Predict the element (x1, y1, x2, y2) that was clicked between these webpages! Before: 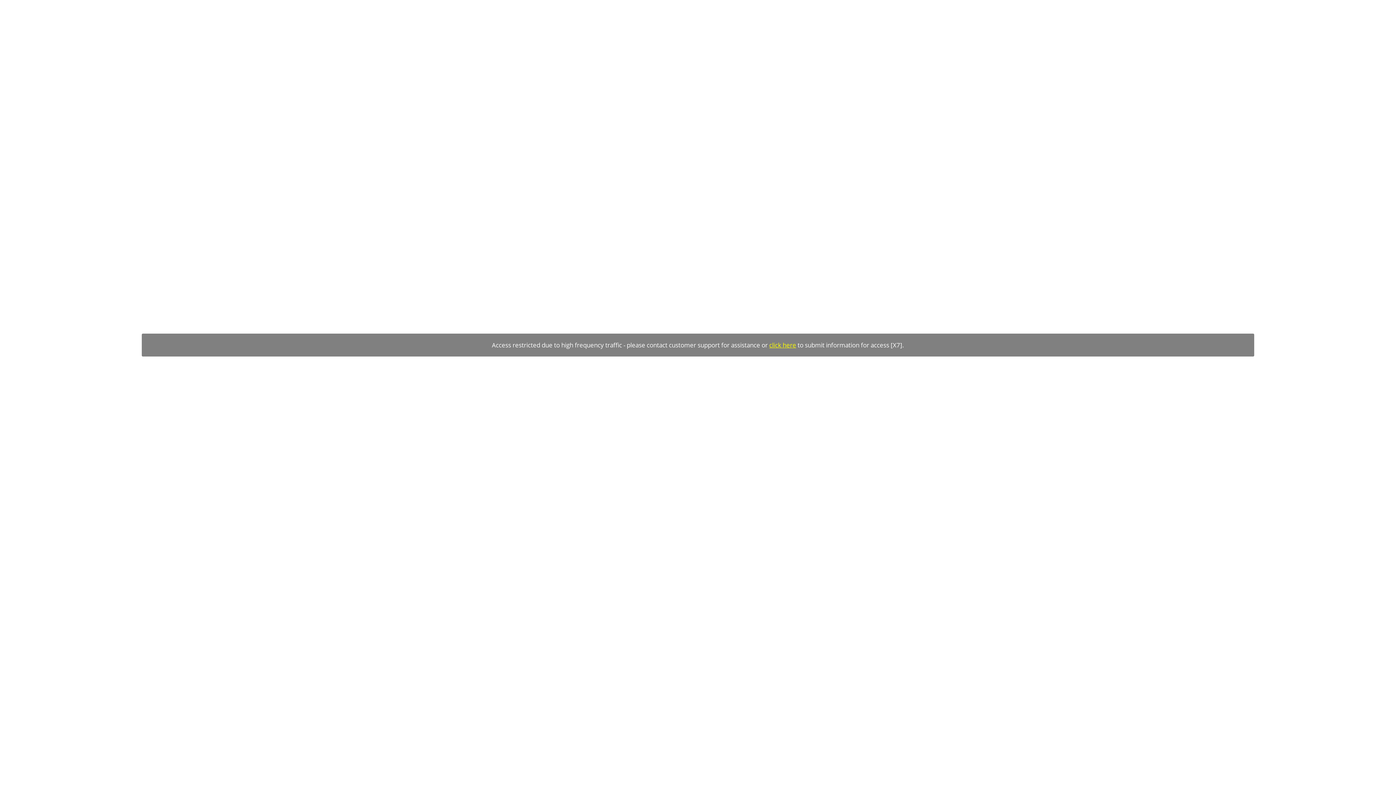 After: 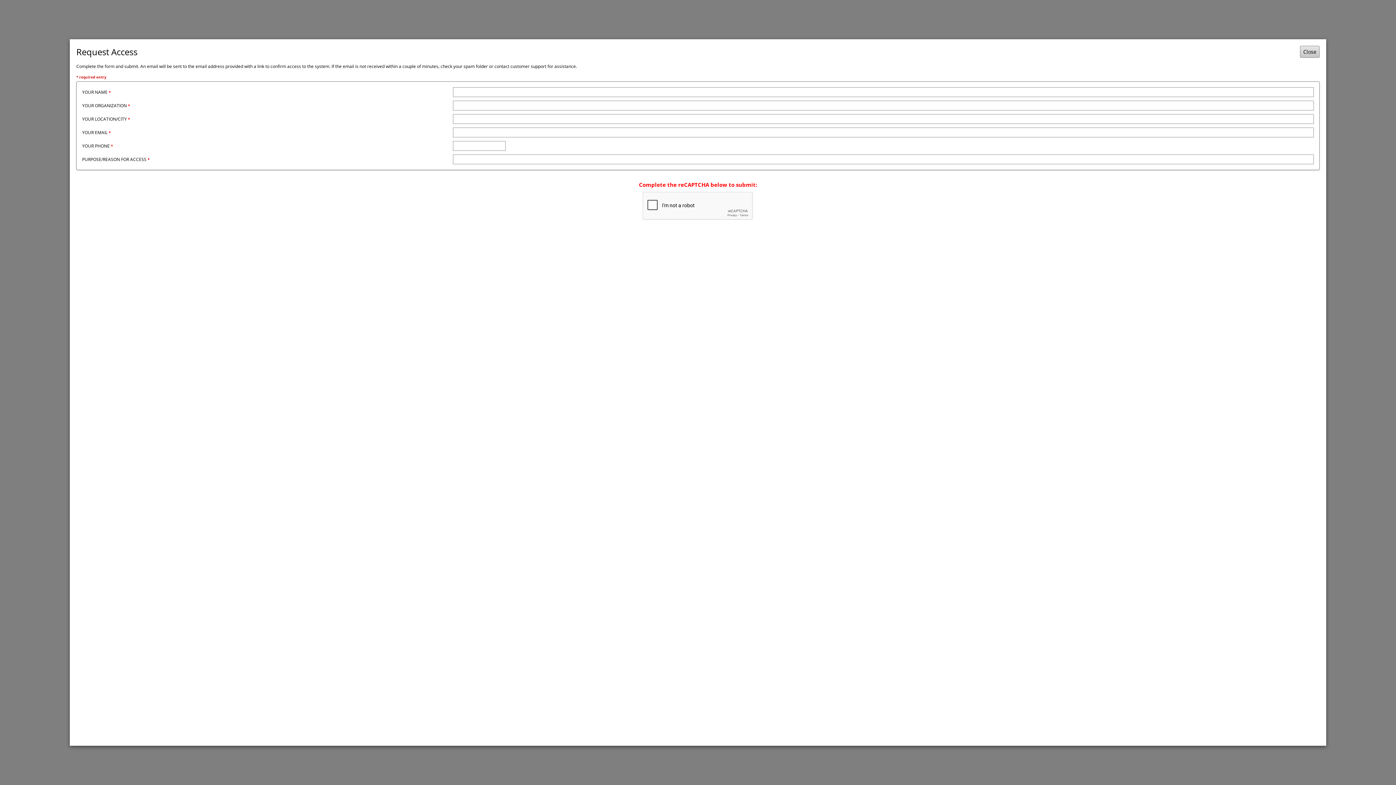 Action: bbox: (769, 341, 796, 349) label: click here